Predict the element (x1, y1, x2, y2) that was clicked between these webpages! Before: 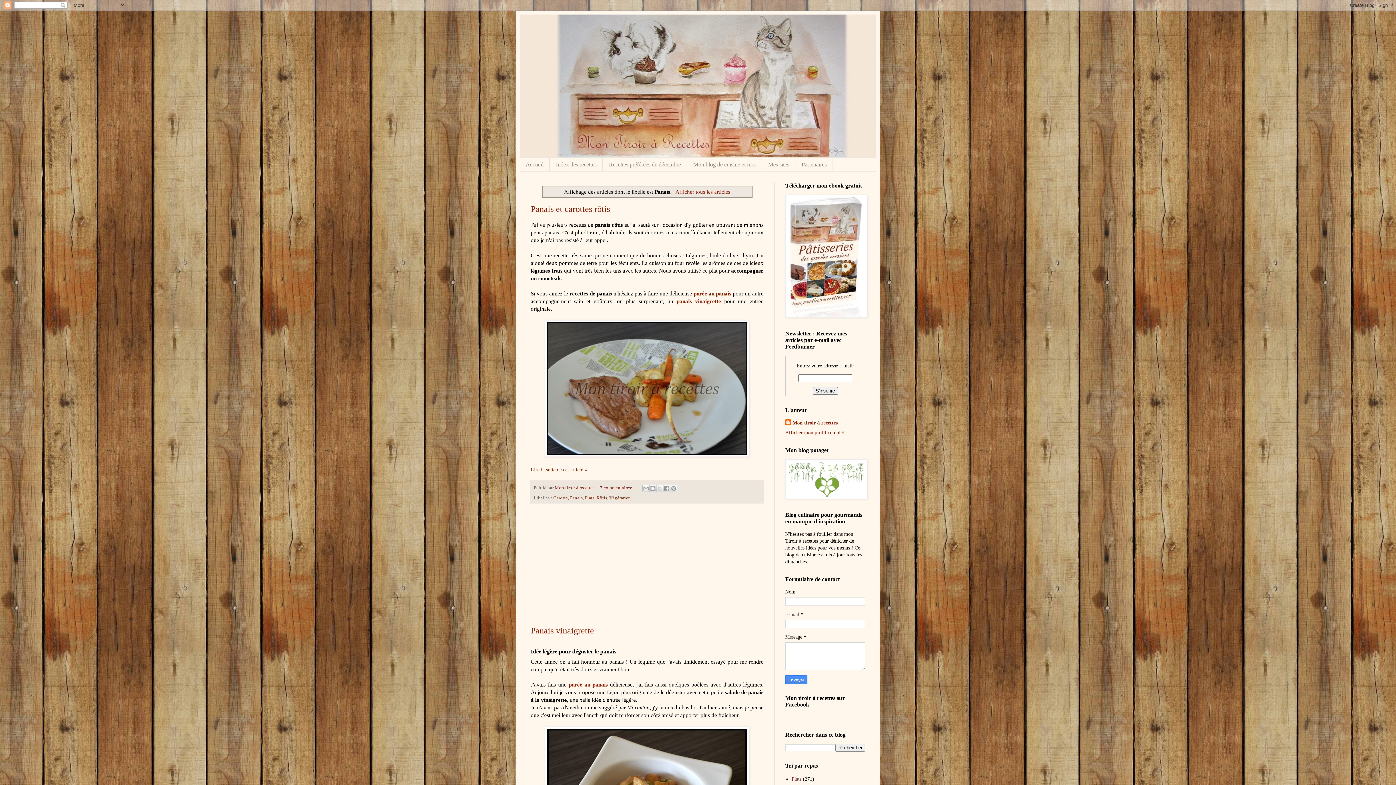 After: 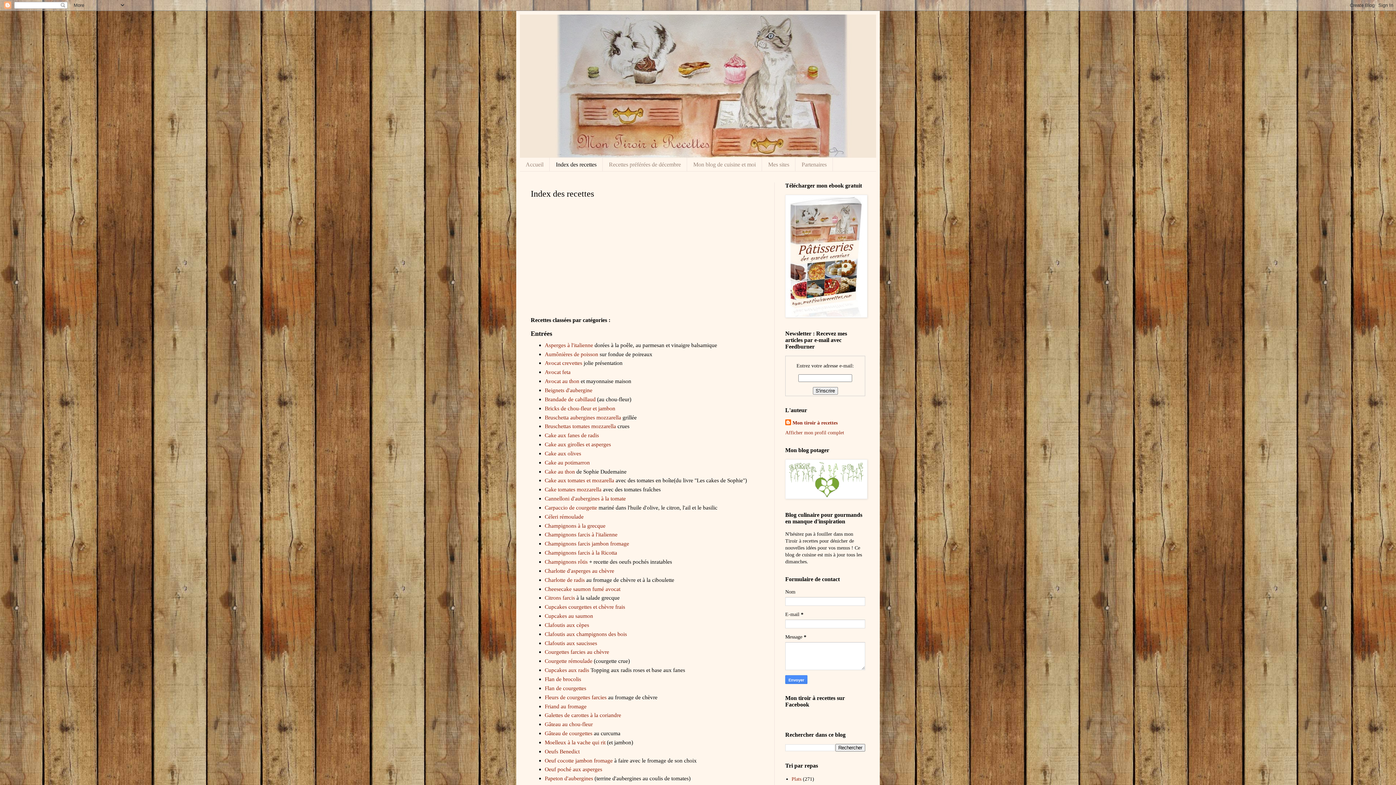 Action: bbox: (549, 157, 602, 171) label: Index des recettes